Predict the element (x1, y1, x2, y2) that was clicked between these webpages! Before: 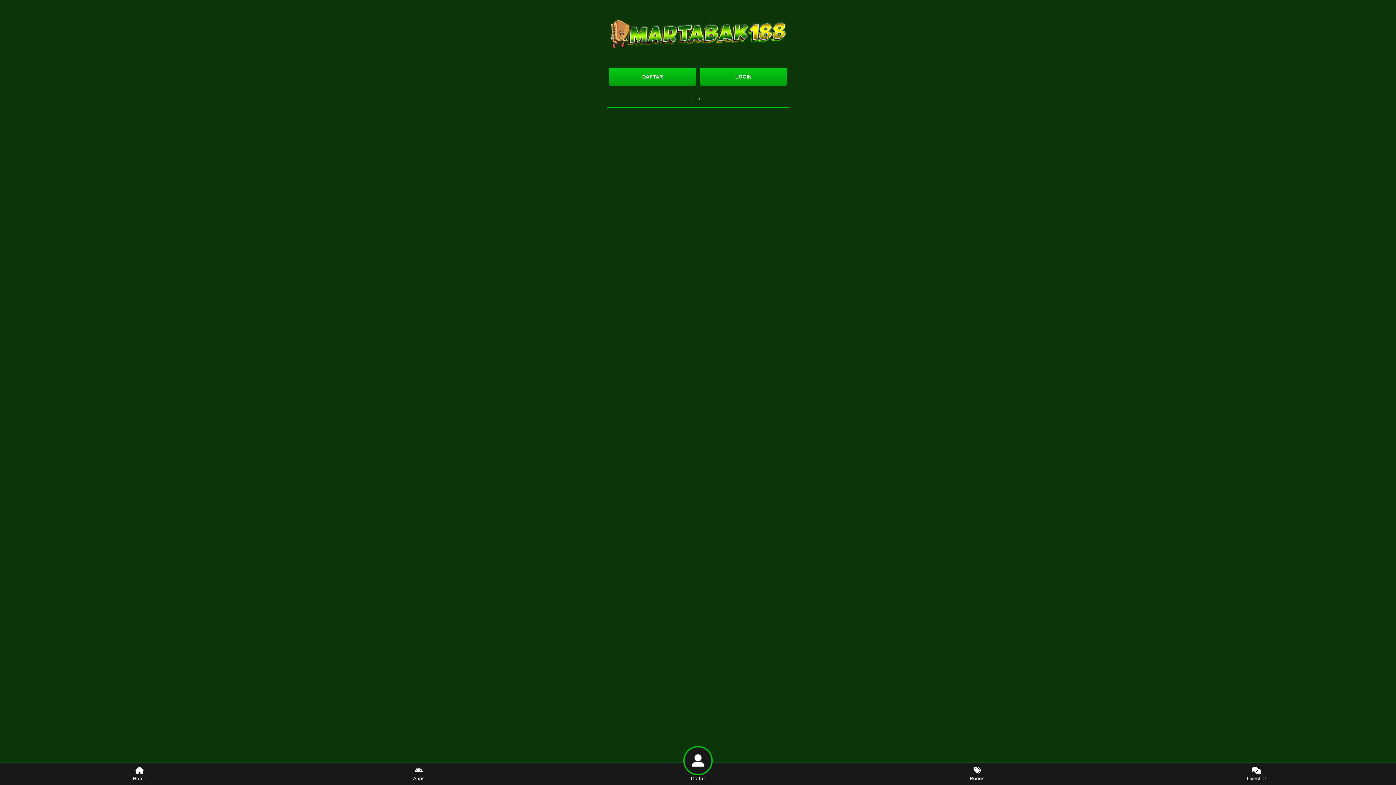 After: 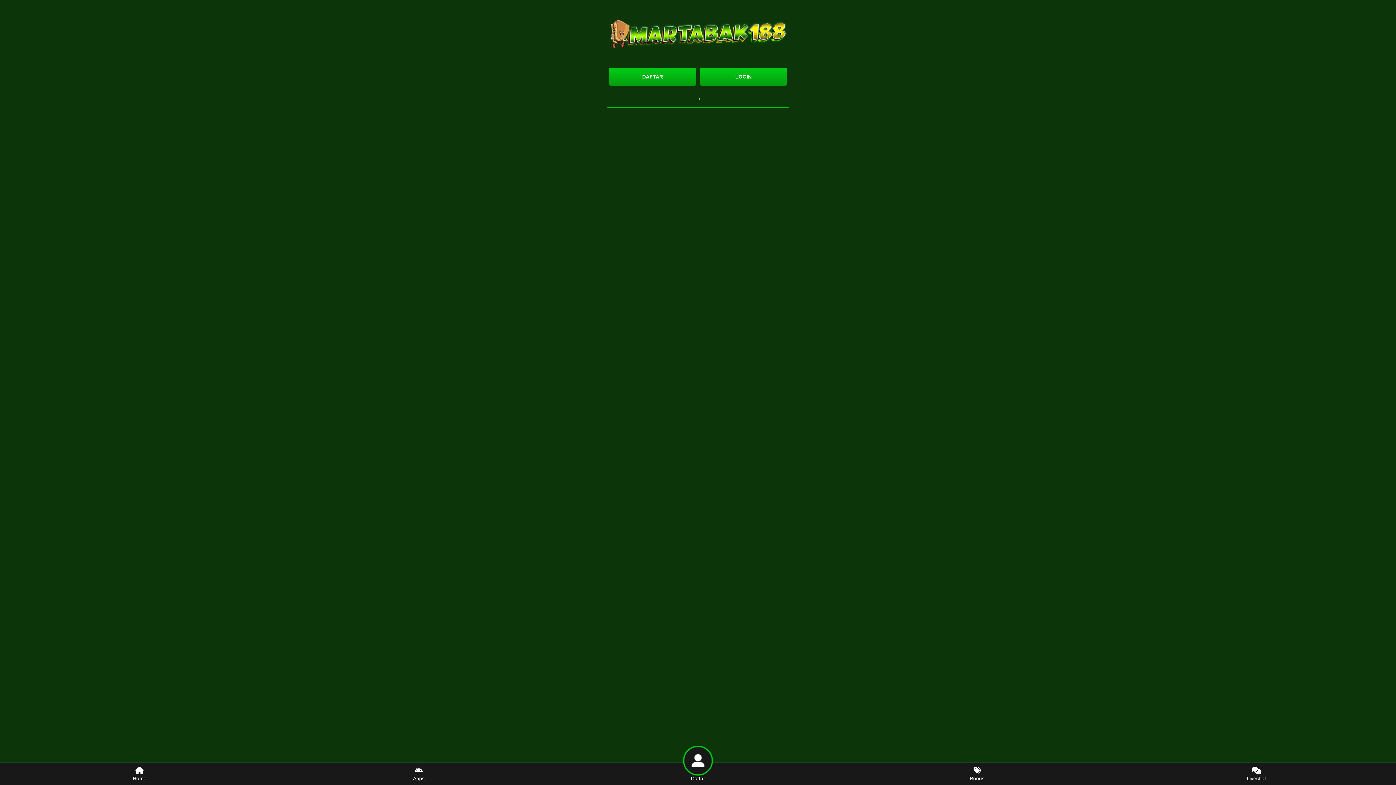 Action: label: LOGIN bbox: (700, 67, 787, 85)